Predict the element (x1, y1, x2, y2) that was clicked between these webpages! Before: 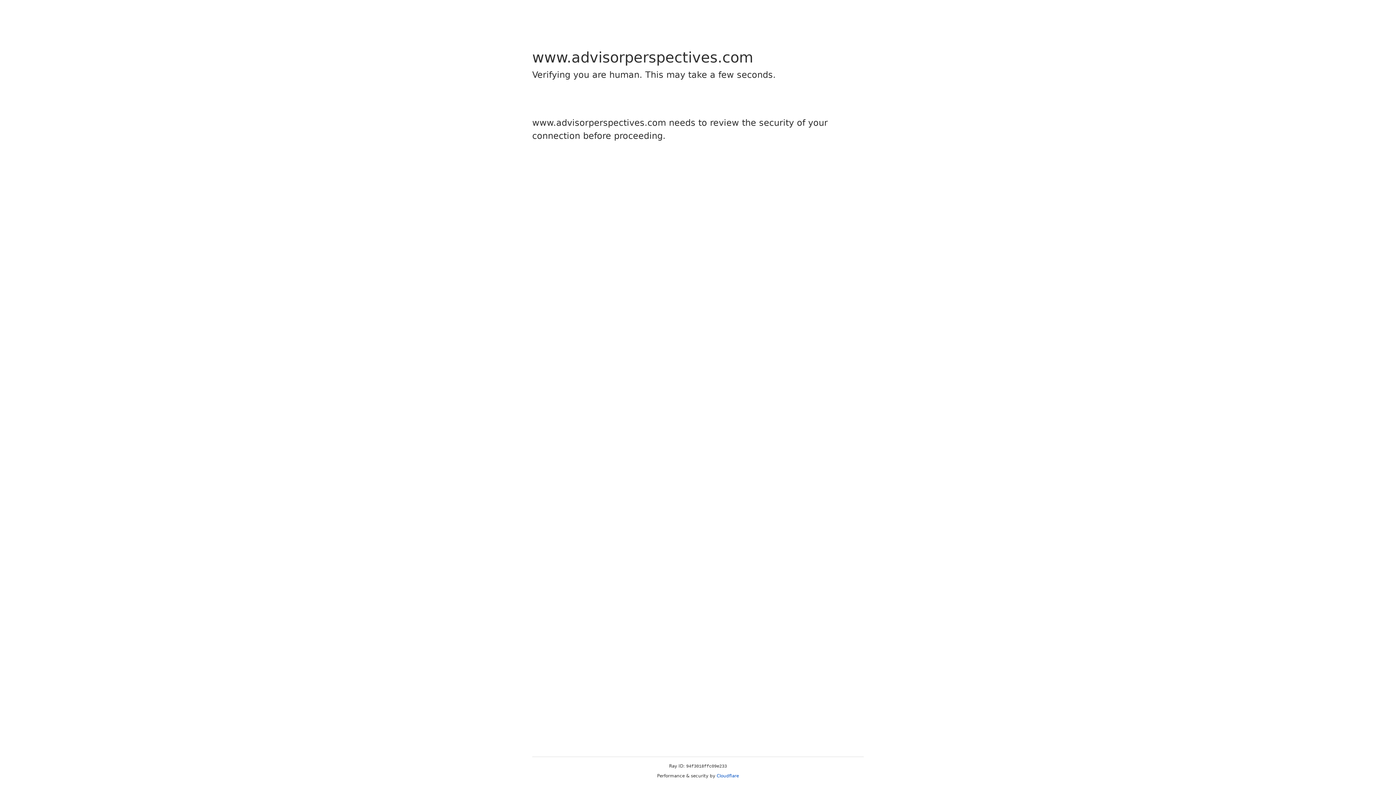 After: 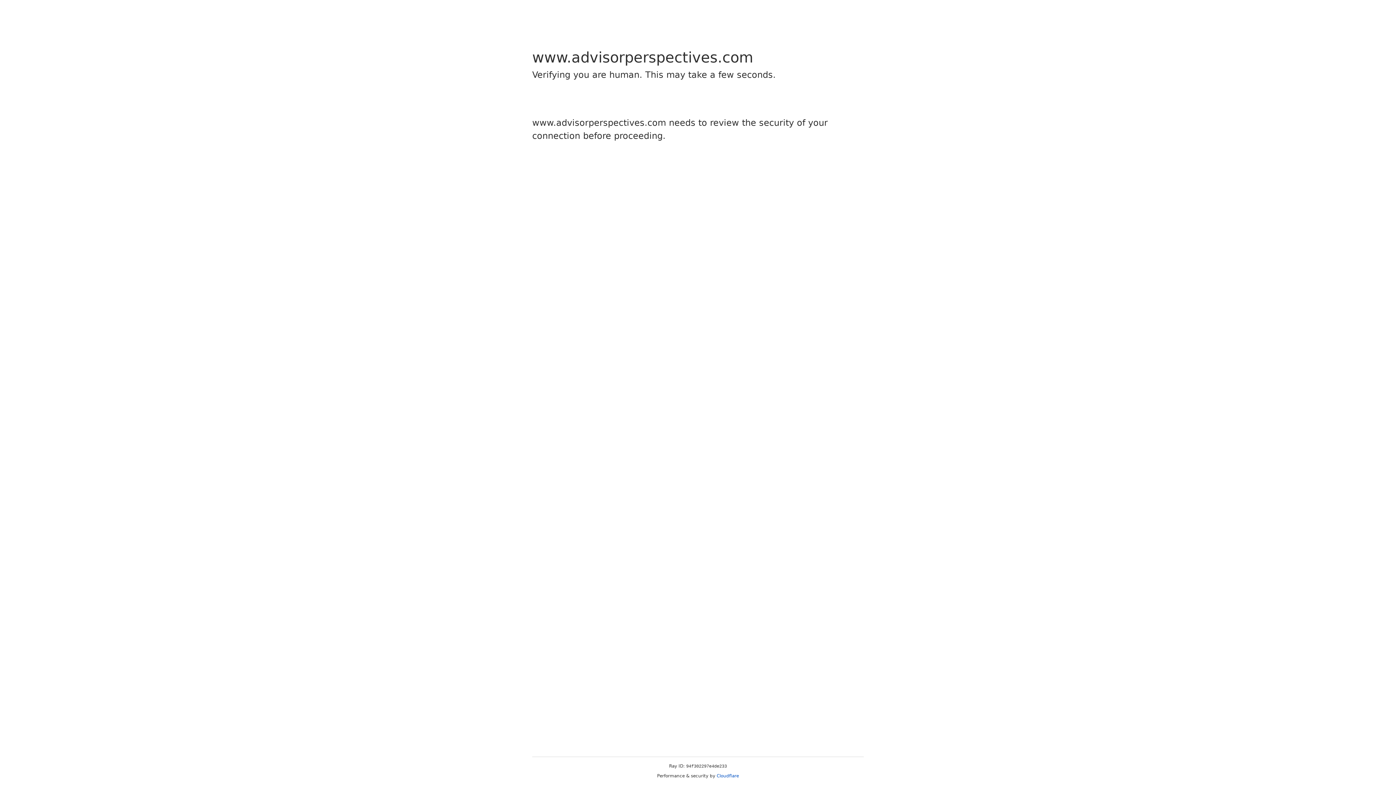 Action: bbox: (716, 773, 739, 778) label: Cloudflare